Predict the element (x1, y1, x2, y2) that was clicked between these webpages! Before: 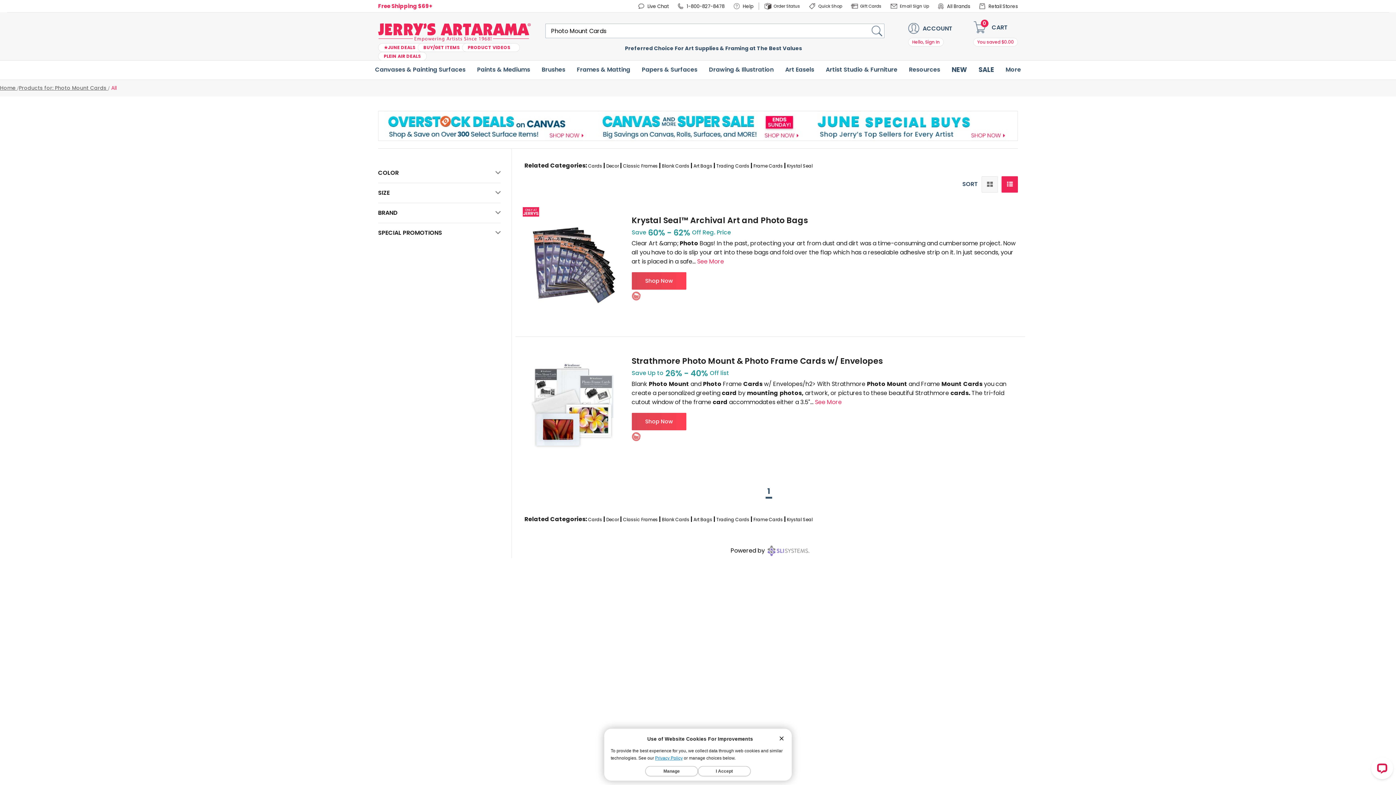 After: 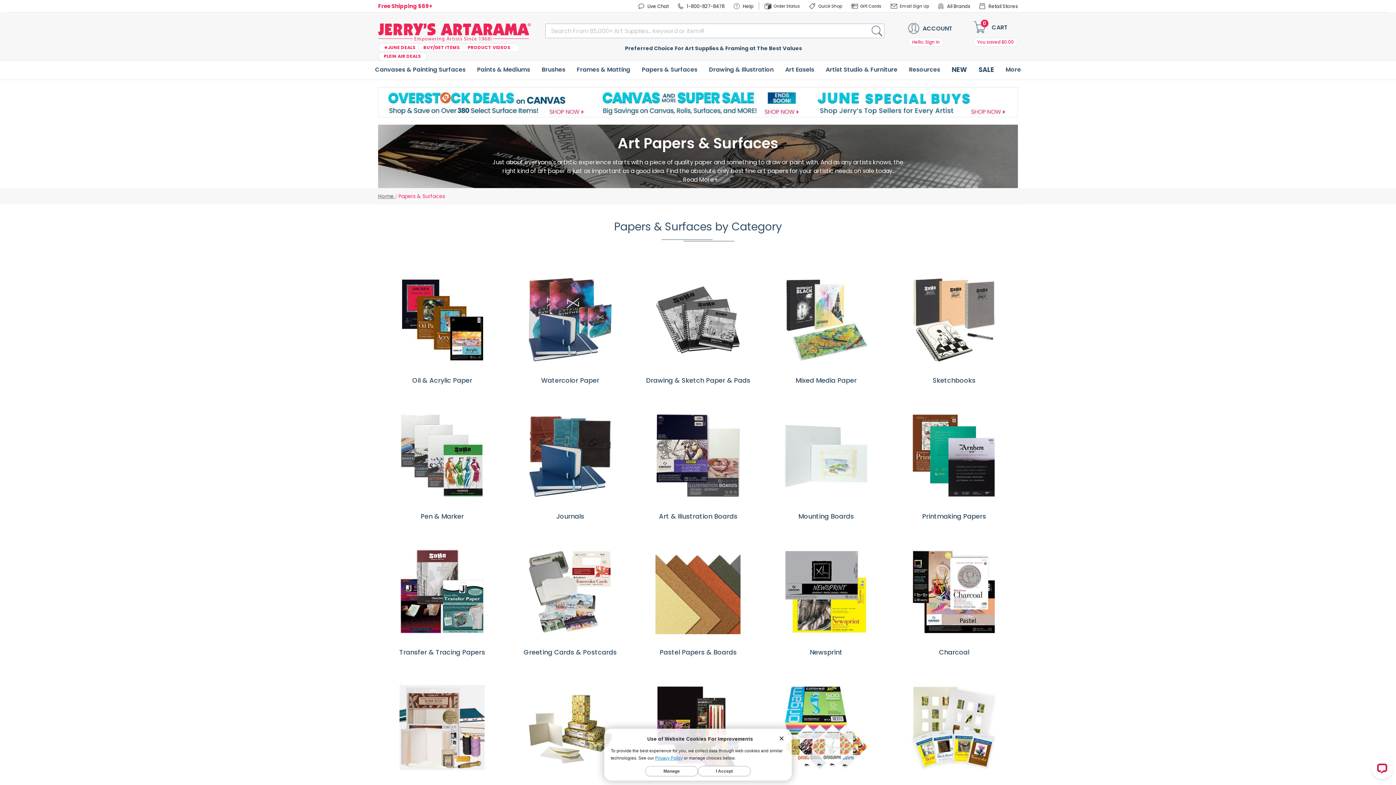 Action: label: Papers & Surfaces bbox: (638, 59, 701, 79)